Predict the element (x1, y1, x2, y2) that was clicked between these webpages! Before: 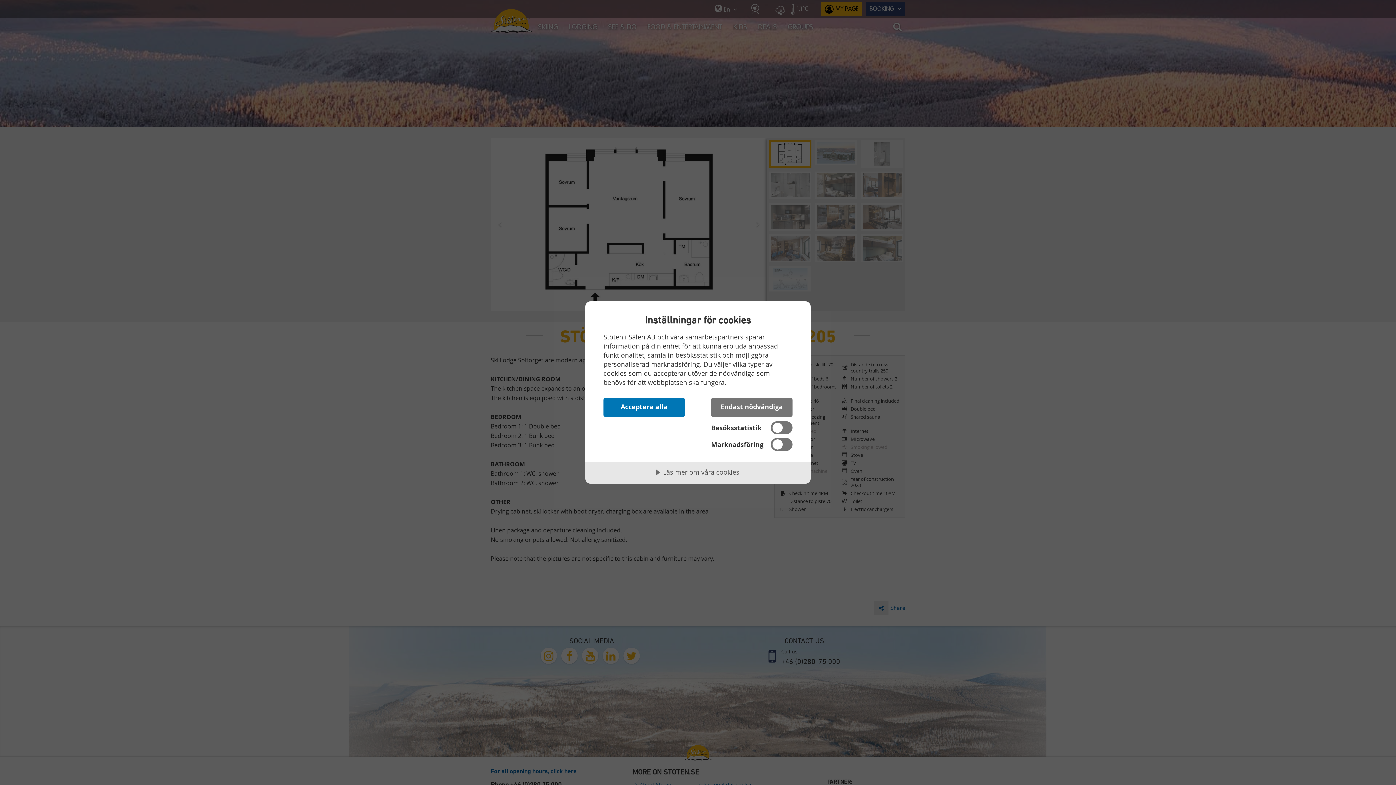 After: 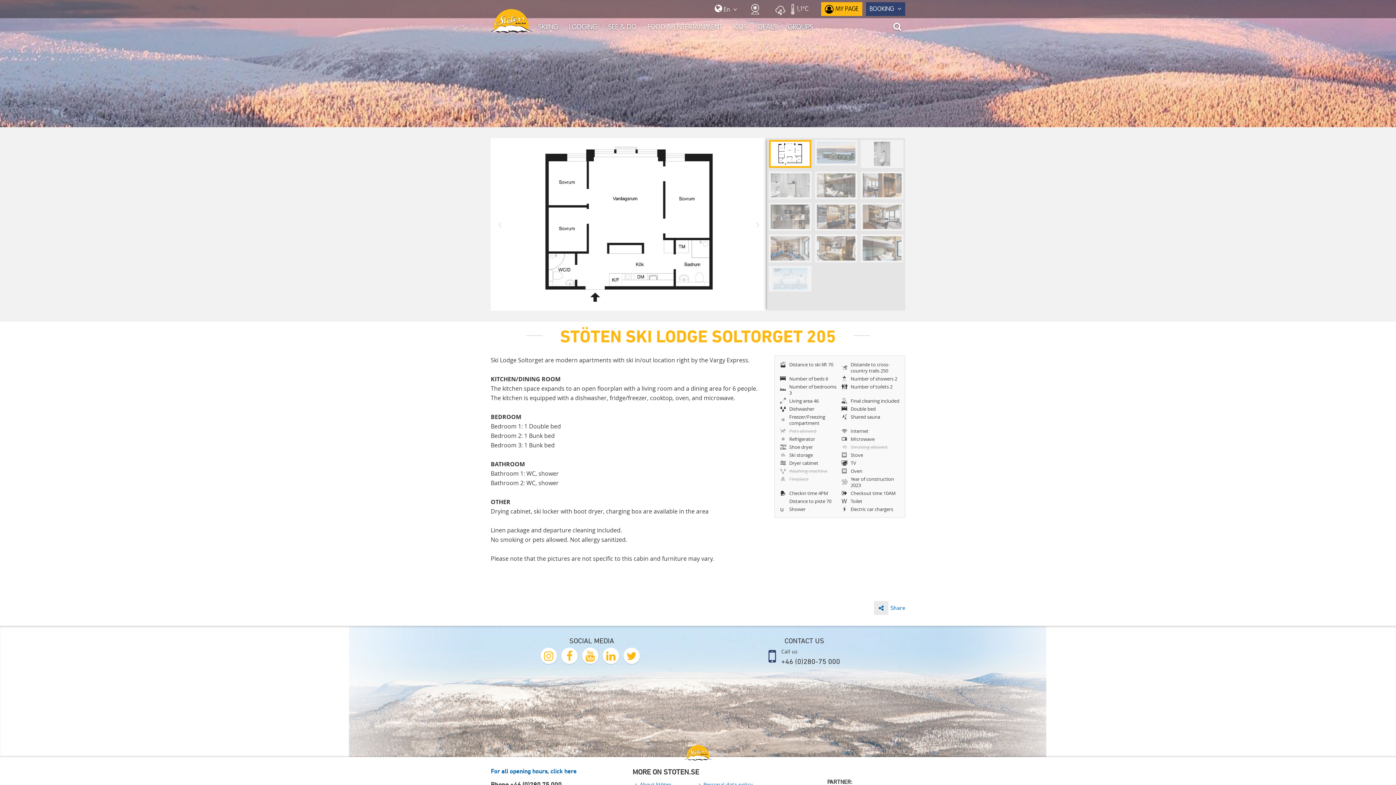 Action: bbox: (711, 398, 792, 417) label: Endast nödvändiga